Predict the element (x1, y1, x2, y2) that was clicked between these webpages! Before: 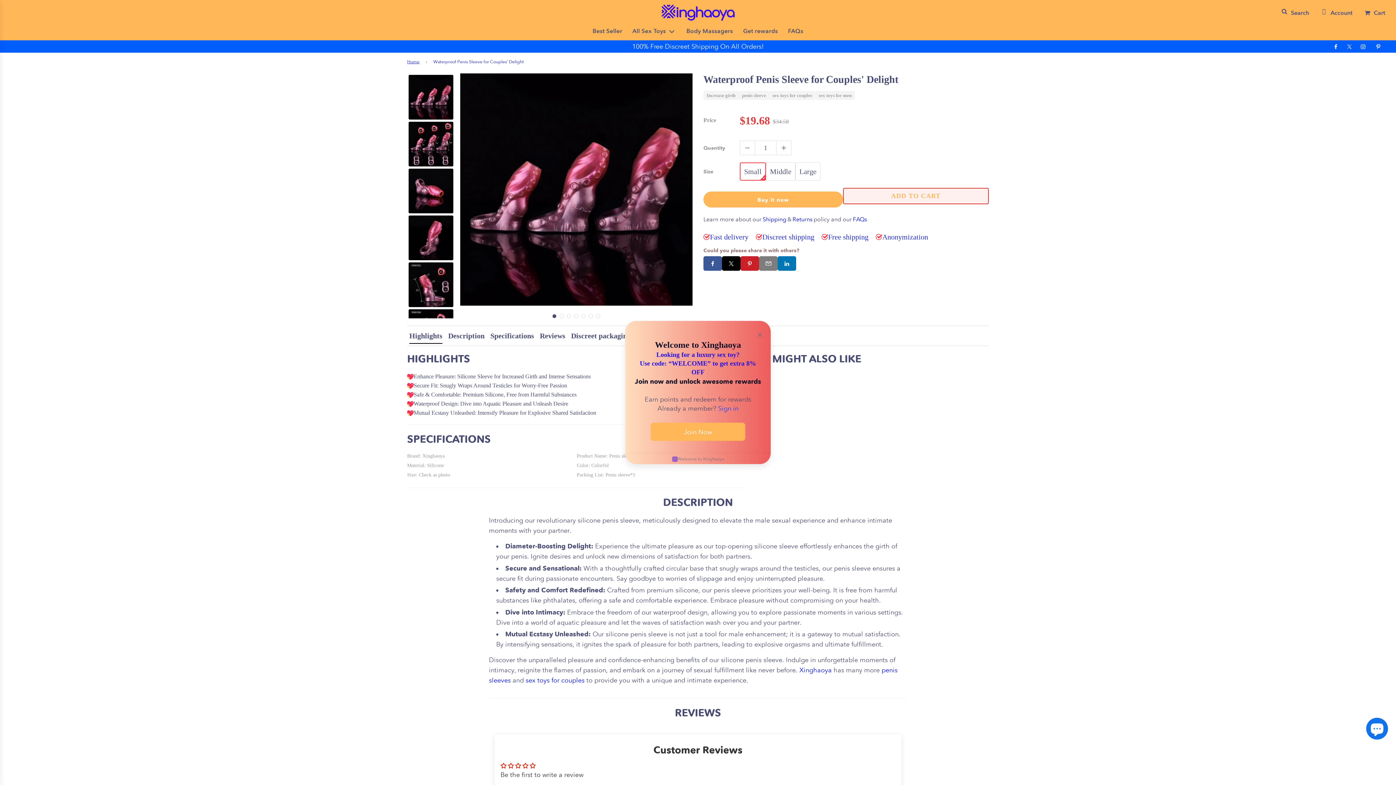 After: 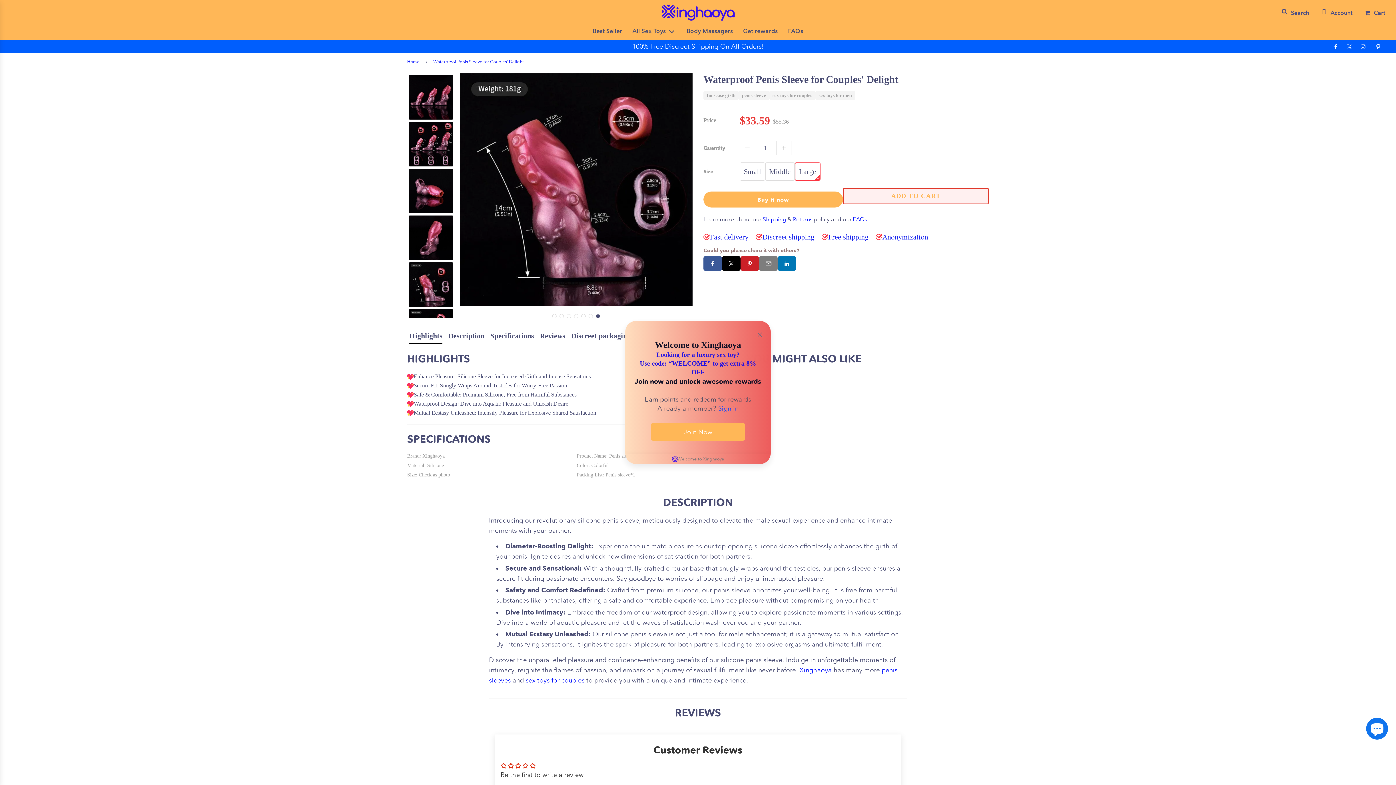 Action: bbox: (596, 314, 600, 318) label: Go to slide 7